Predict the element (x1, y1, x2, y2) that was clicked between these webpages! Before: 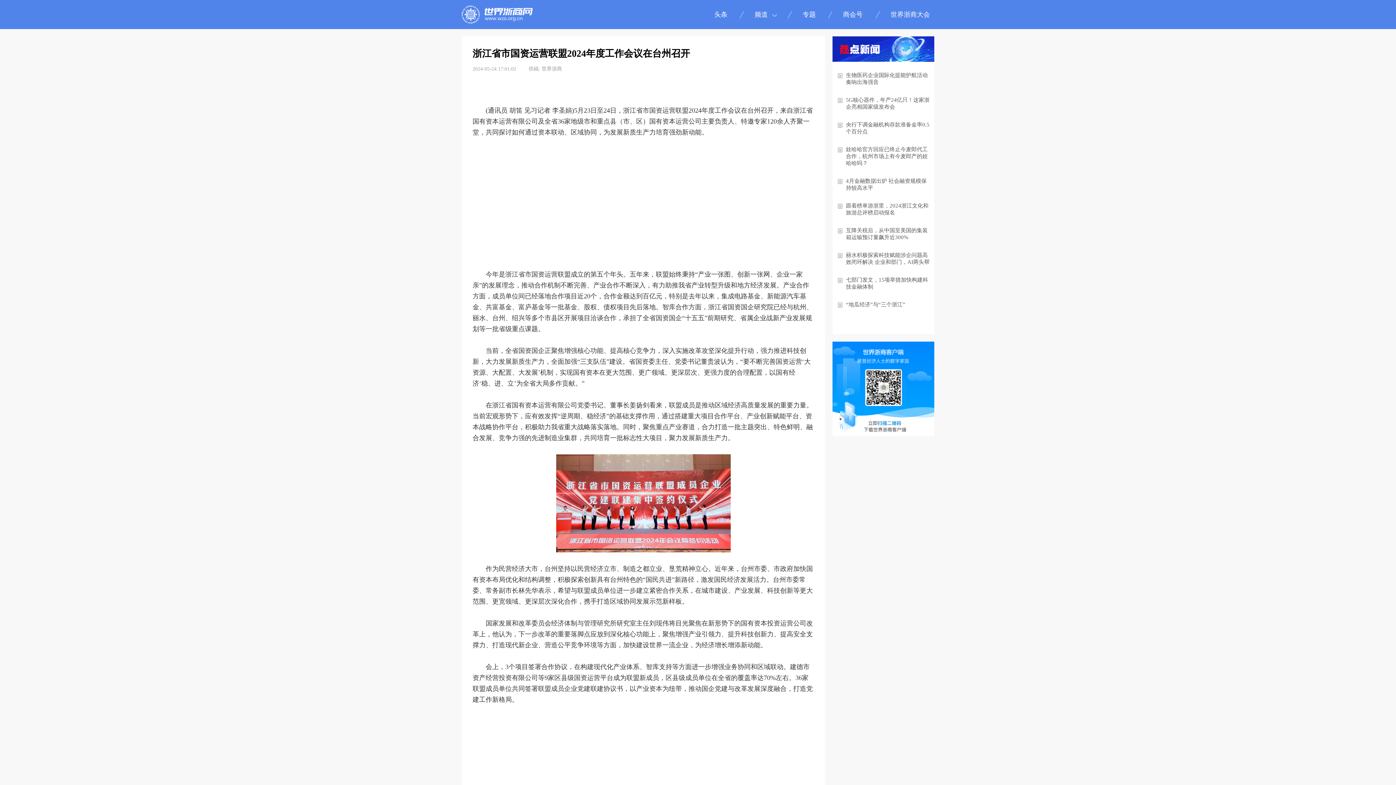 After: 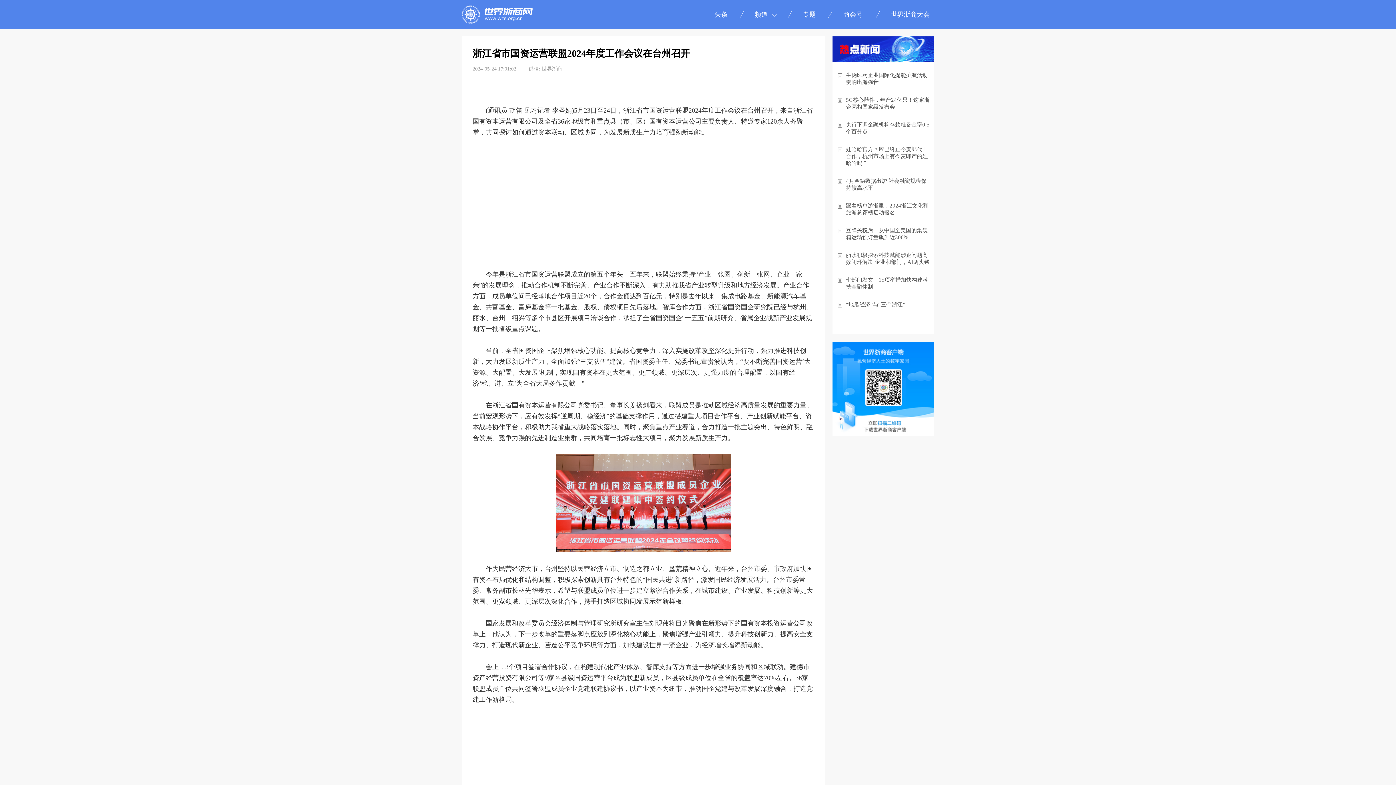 Action: bbox: (838, 227, 929, 241) label: 互降关税后，从中国至美国的集装箱运输预订量飙升近300%